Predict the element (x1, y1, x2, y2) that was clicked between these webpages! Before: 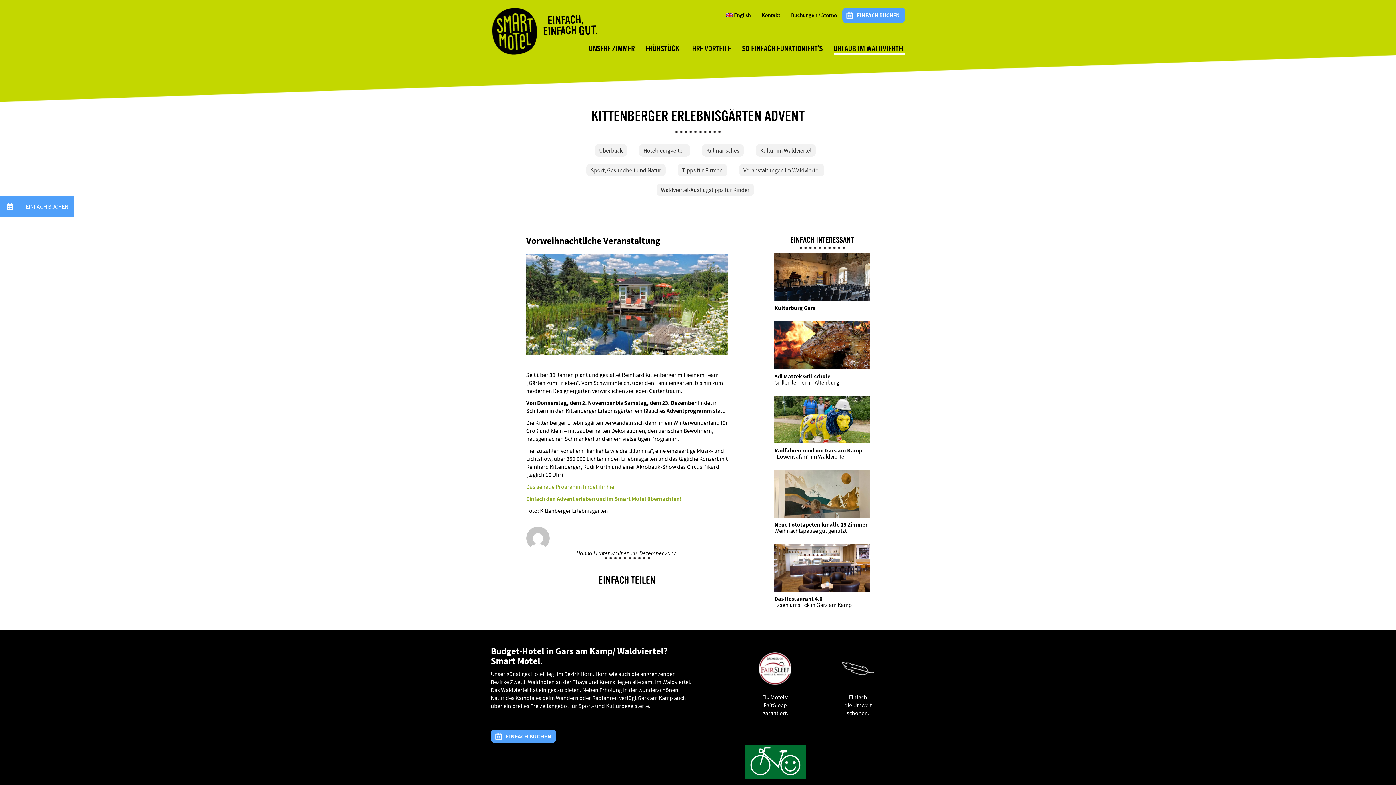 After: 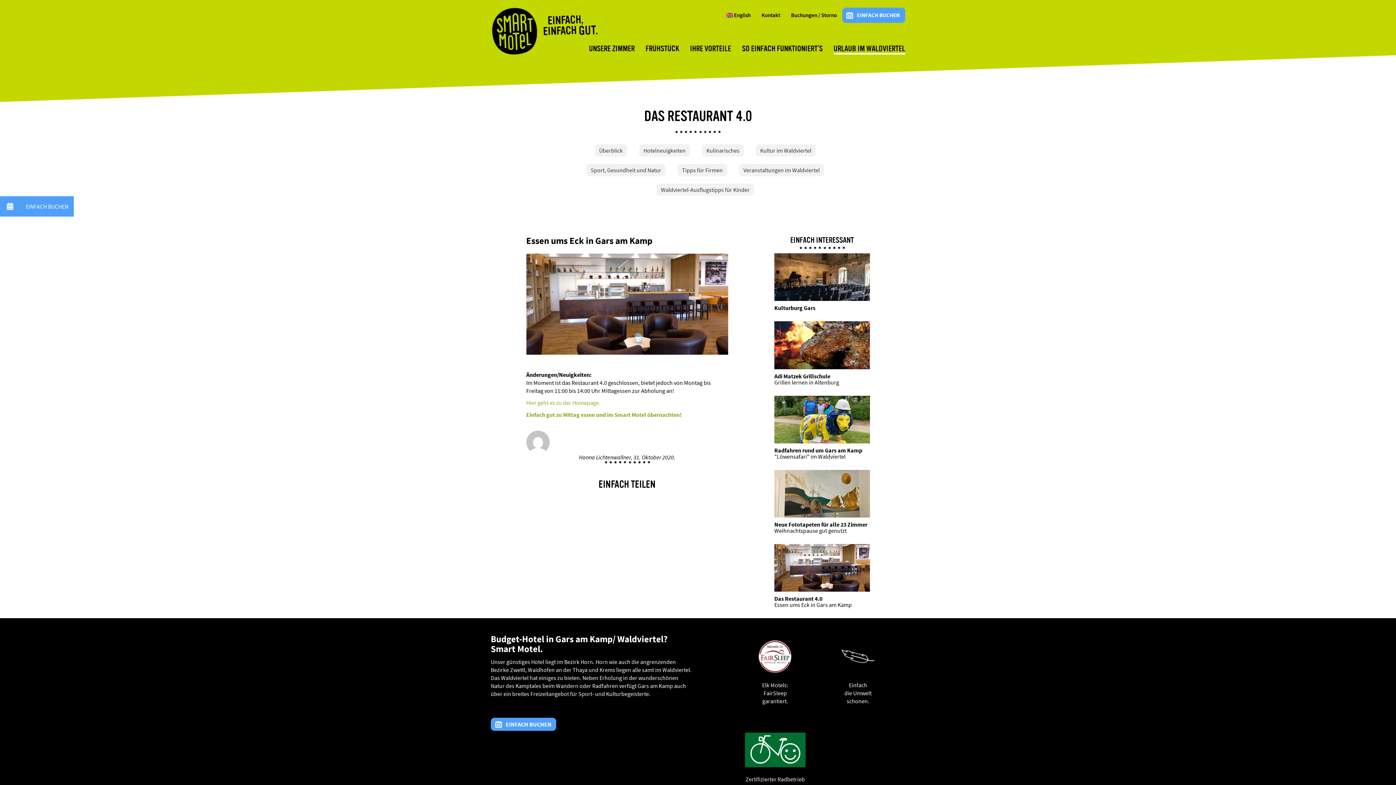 Action: bbox: (774, 544, 870, 592)